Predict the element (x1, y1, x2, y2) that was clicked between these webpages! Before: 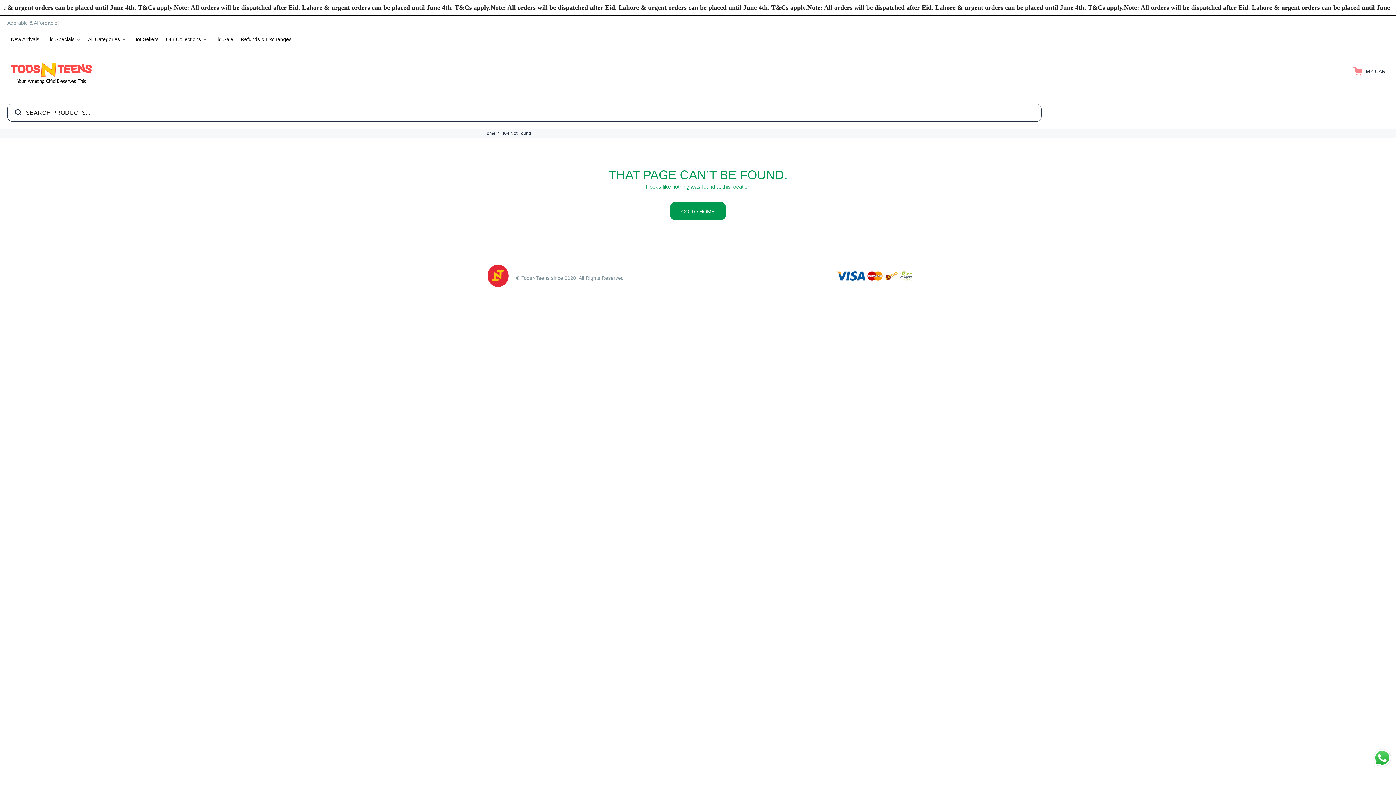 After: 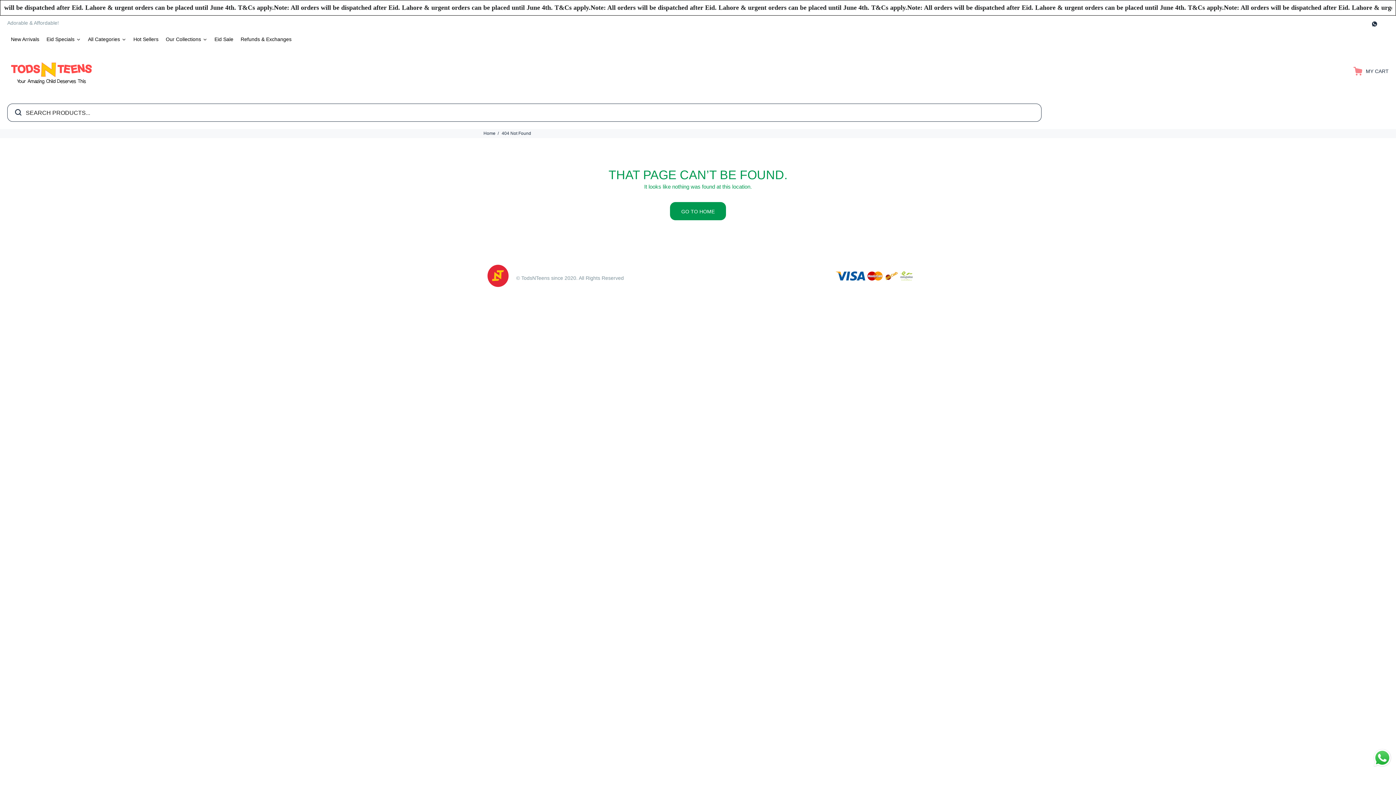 Action: bbox: (1370, 18, 1378, 28)